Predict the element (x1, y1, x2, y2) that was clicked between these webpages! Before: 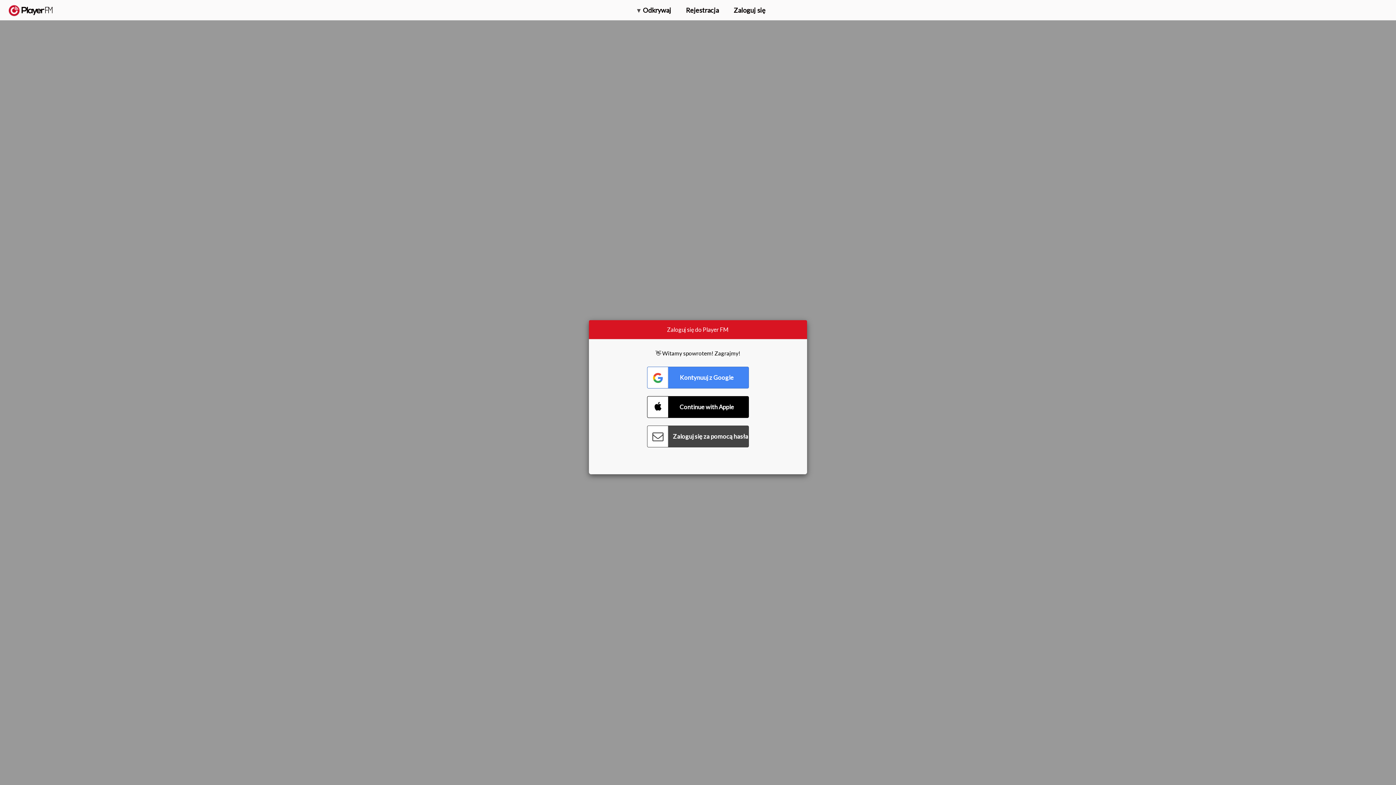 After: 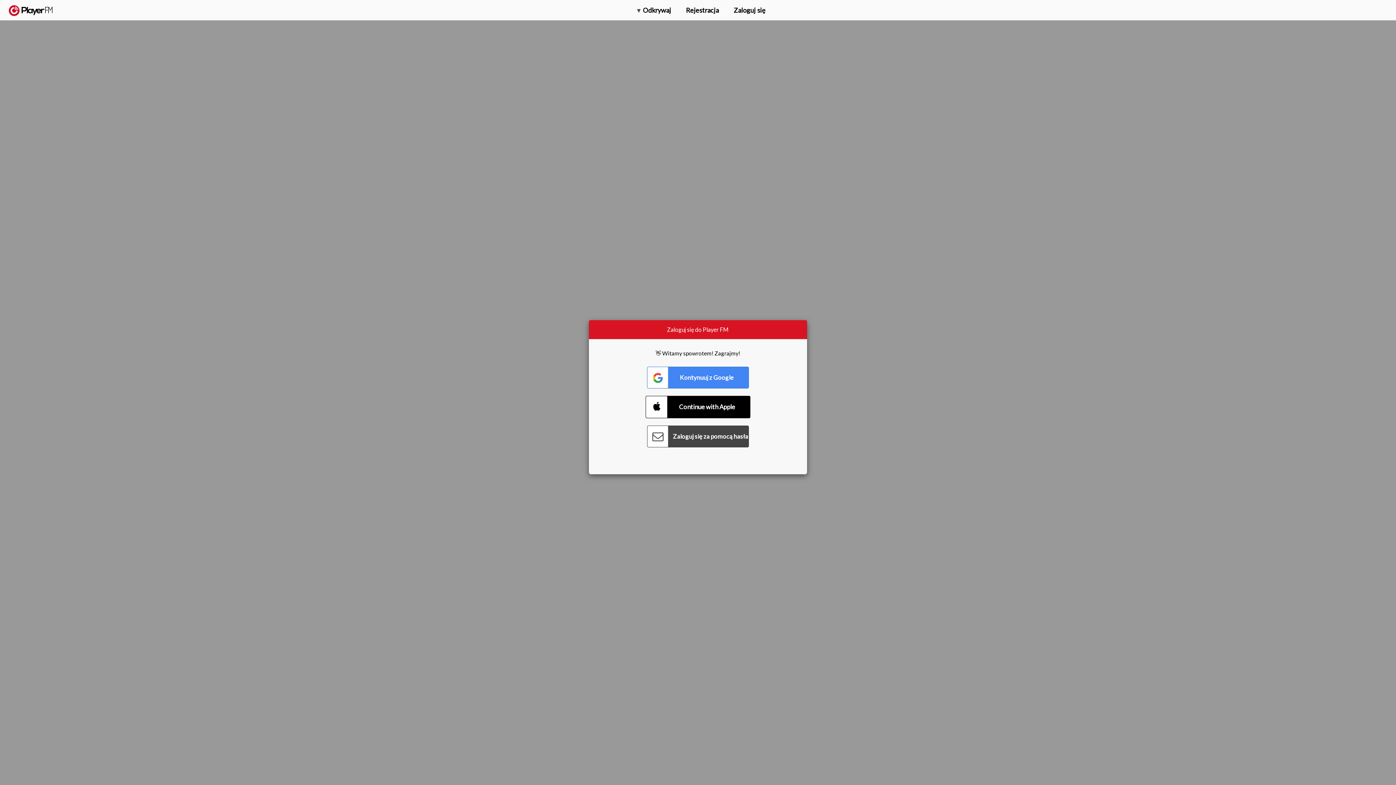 Action: label: Connect with Apple bbox: (647, 396, 749, 418)